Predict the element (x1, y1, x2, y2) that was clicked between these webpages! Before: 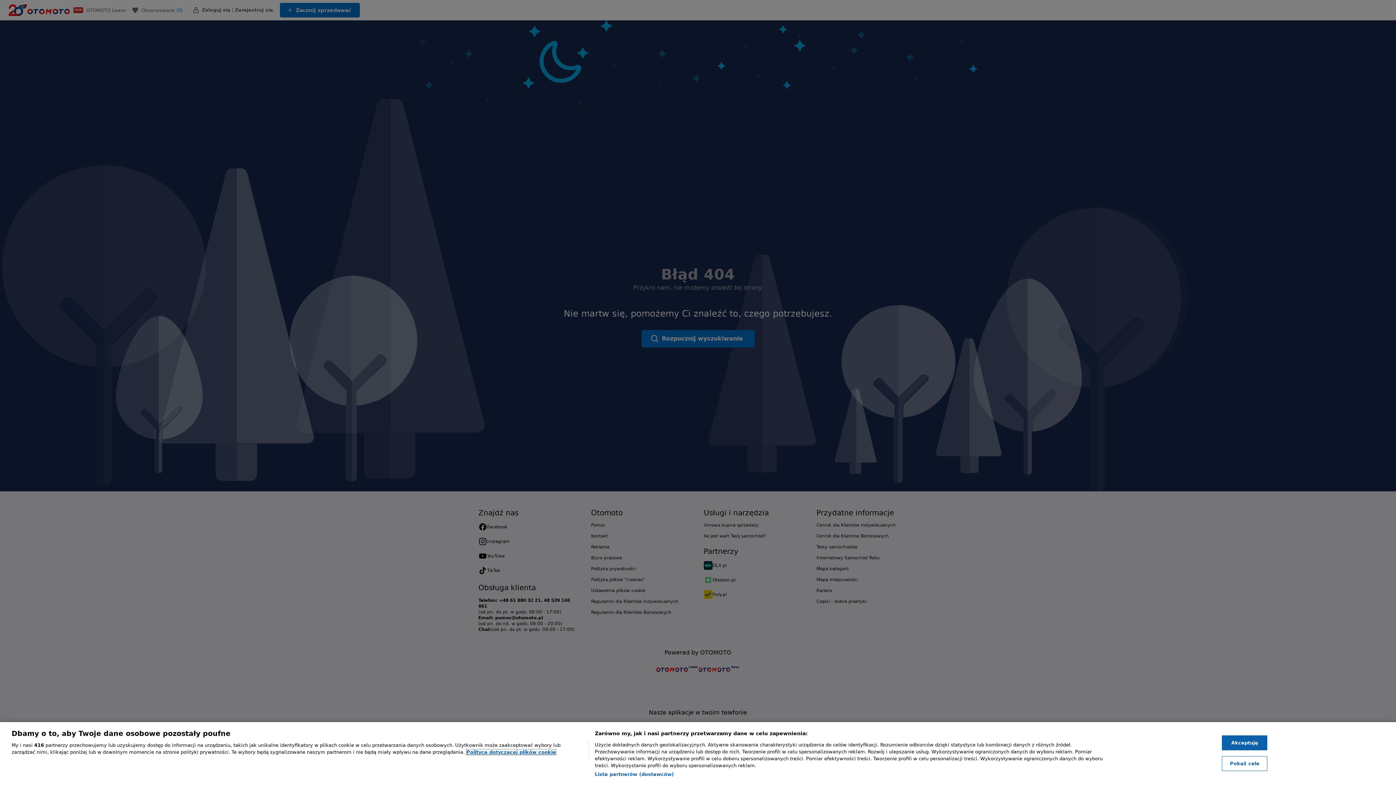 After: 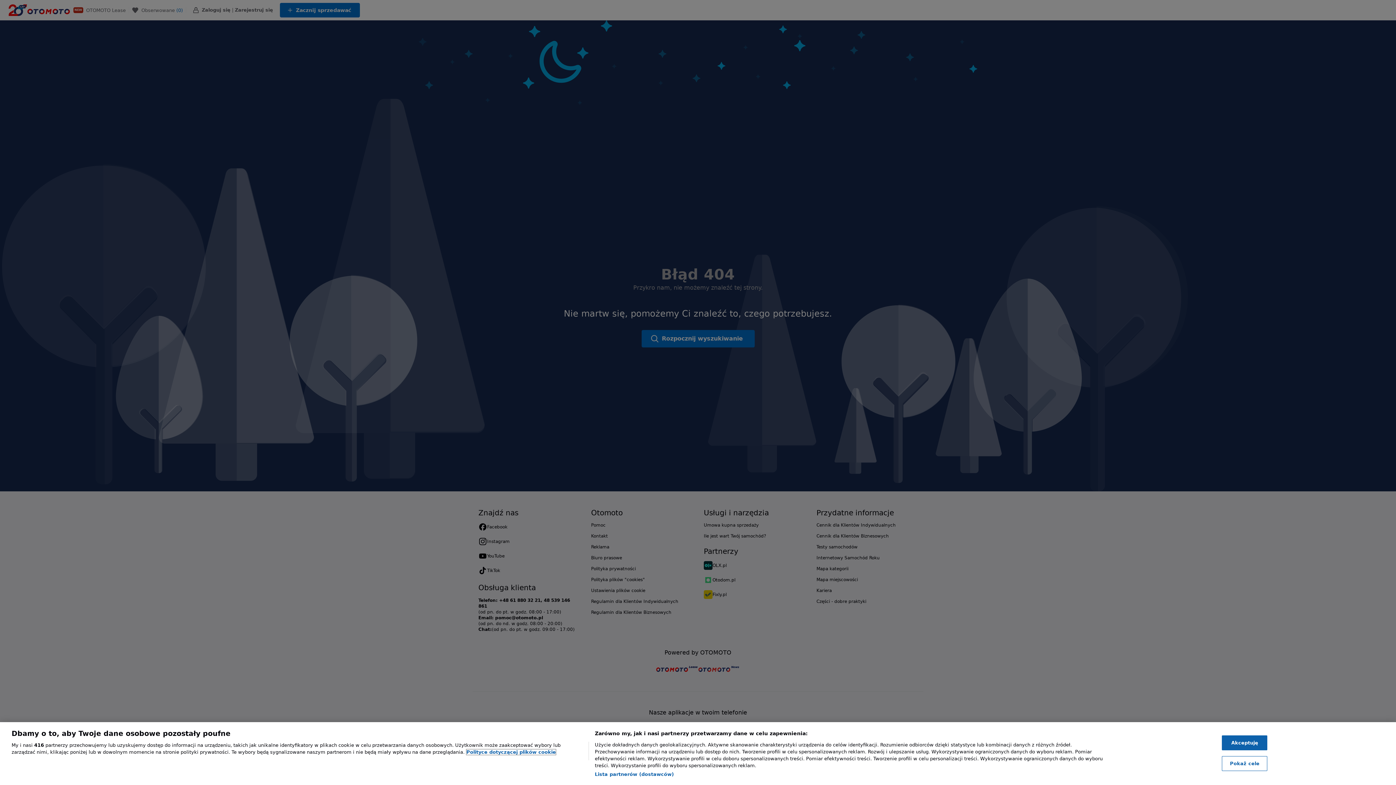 Action: bbox: (466, 749, 556, 755) label: , otwiera się w nowym oknie